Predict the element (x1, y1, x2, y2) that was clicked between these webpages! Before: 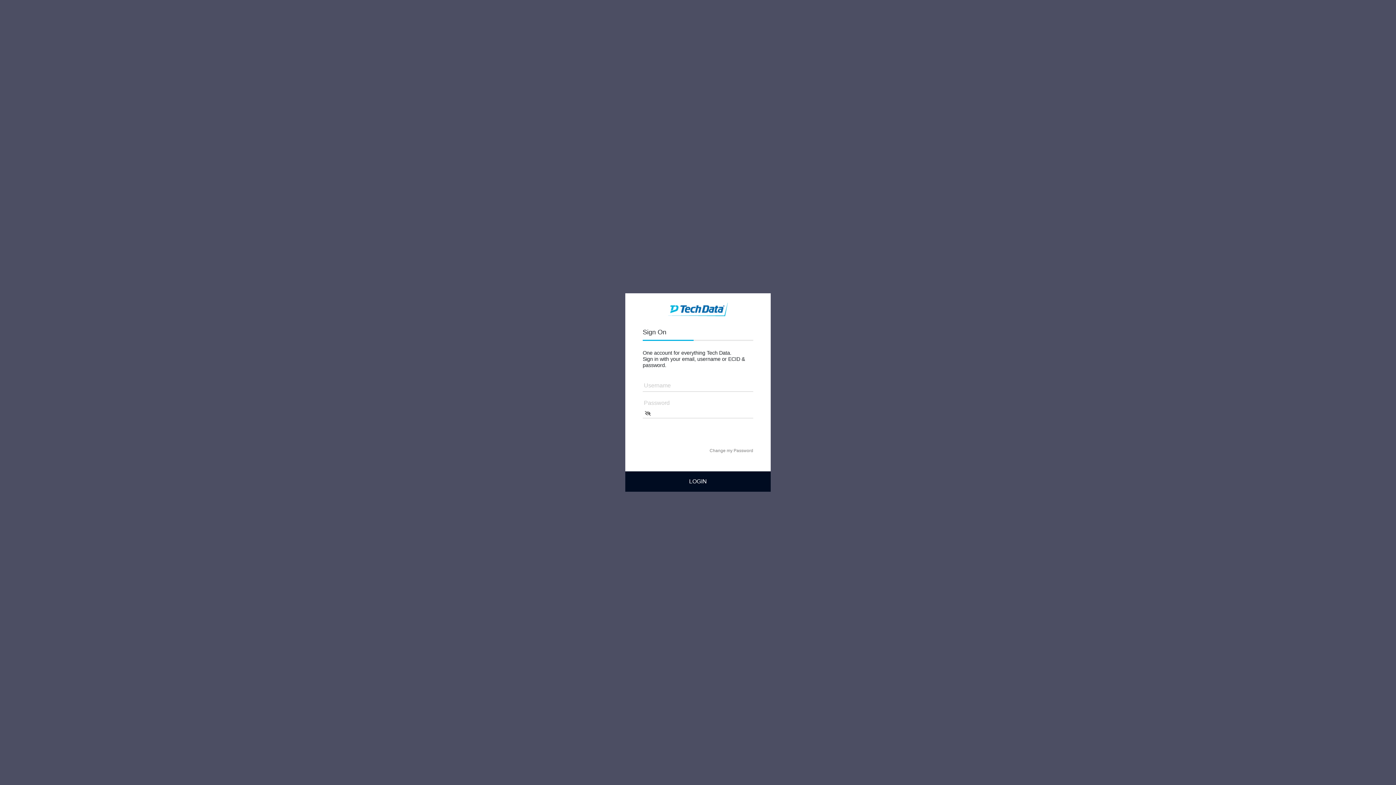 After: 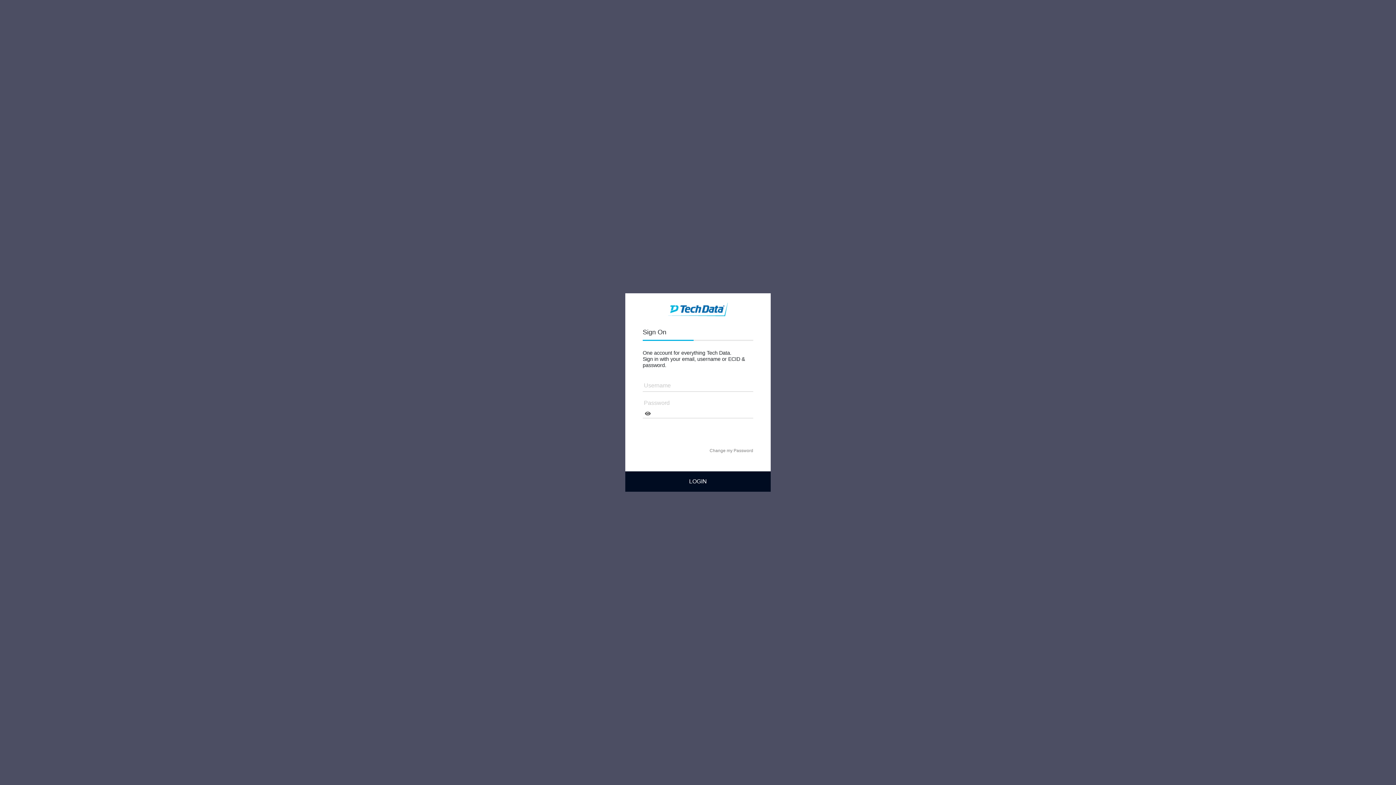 Action: bbox: (642, 408, 653, 418)